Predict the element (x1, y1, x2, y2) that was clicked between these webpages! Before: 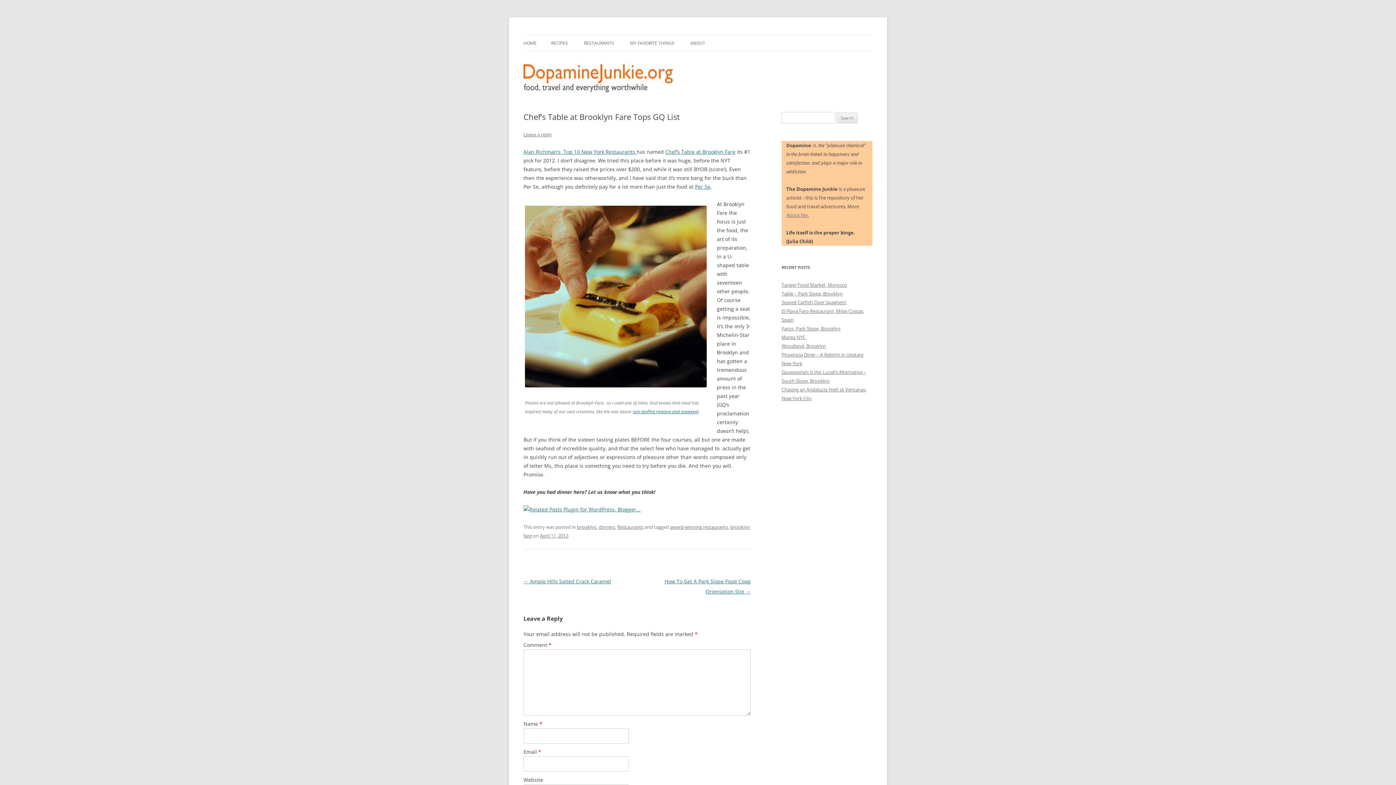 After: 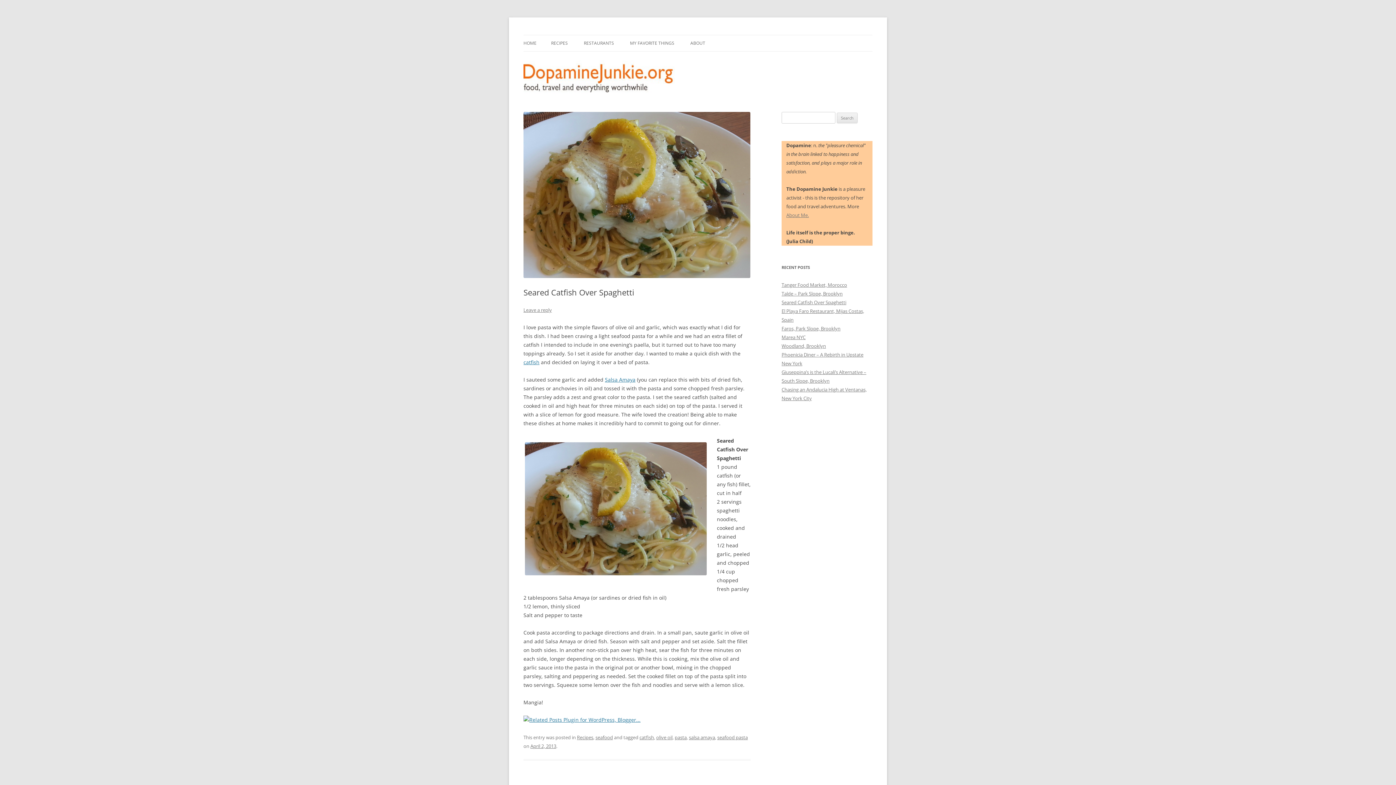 Action: bbox: (781, 299, 846, 305) label: Seared Catfish Over Spaghetti